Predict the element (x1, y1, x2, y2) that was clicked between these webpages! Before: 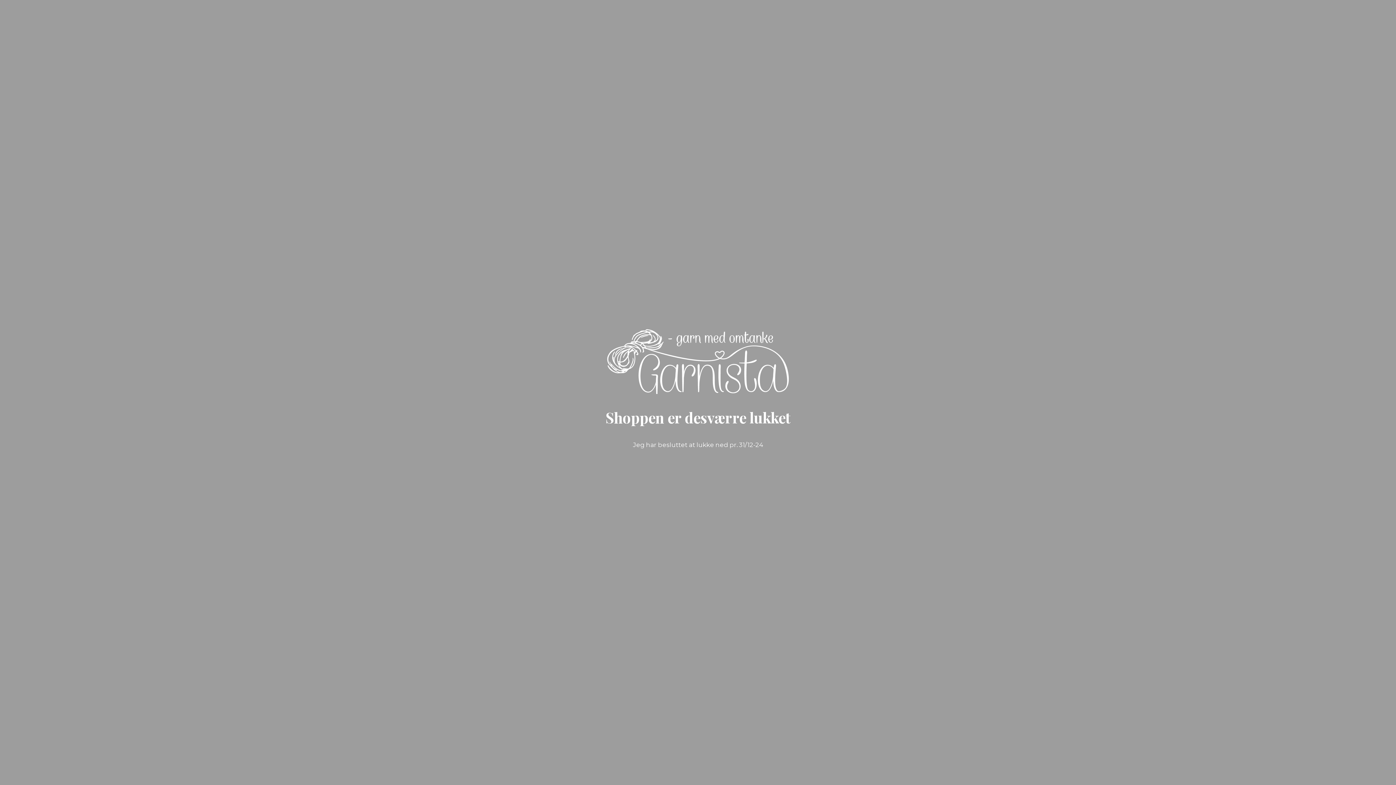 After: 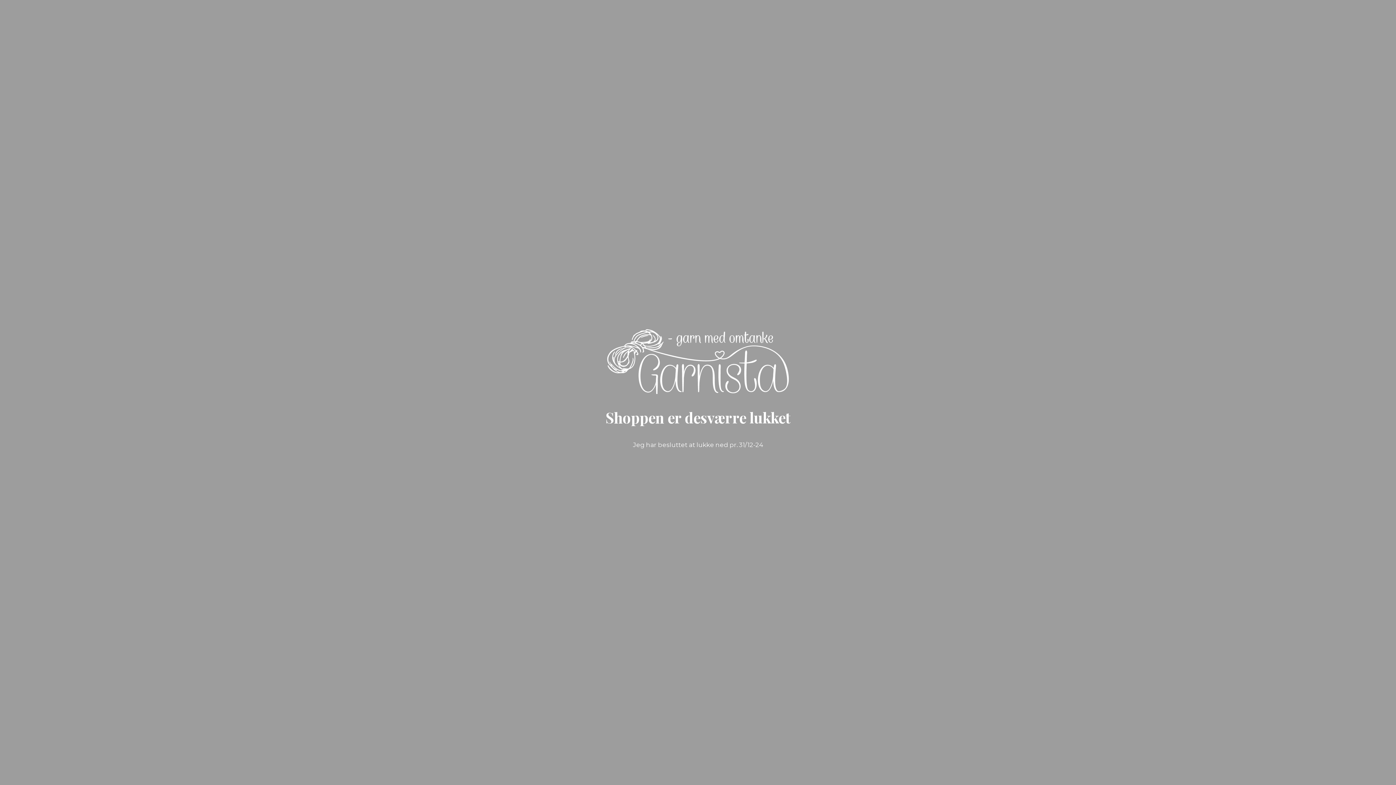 Action: bbox: (607, 388, 789, 395)